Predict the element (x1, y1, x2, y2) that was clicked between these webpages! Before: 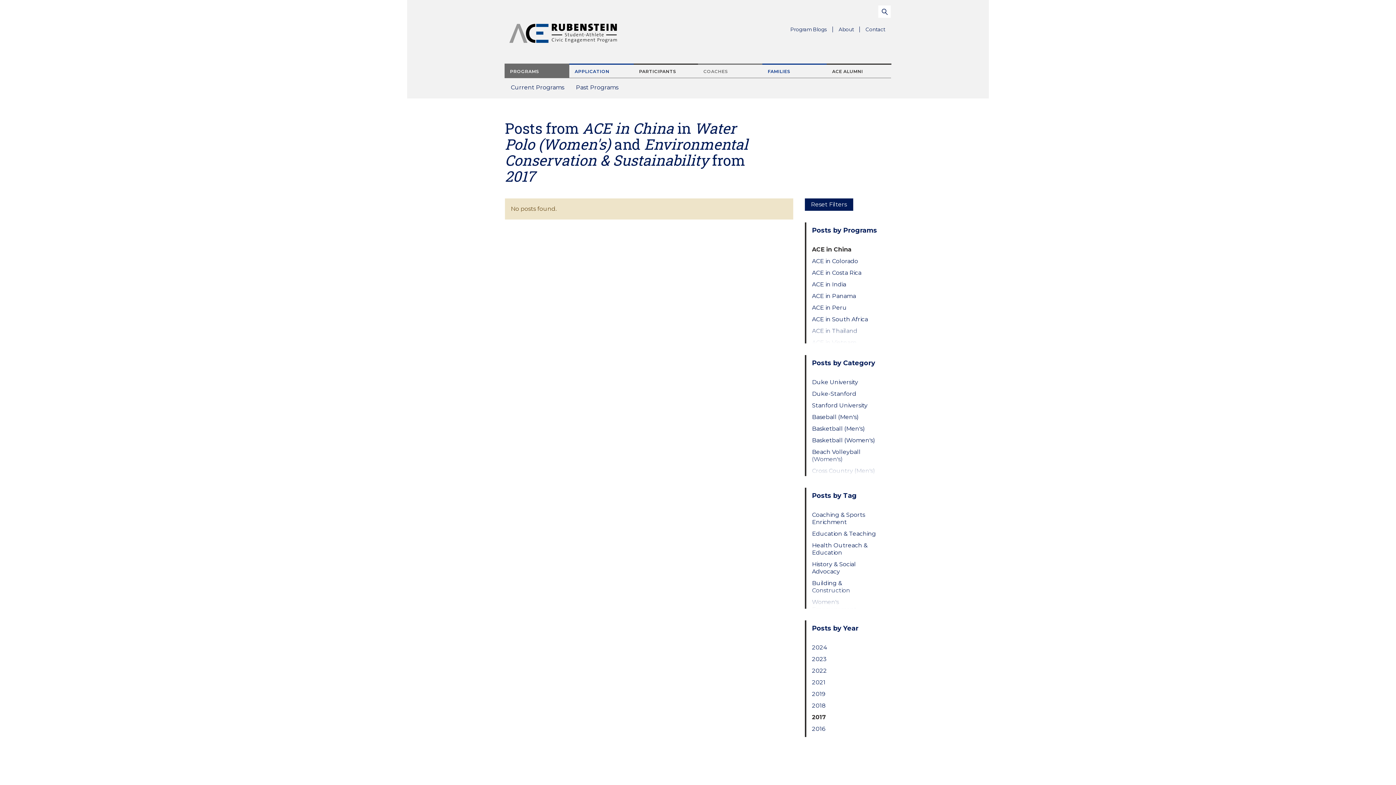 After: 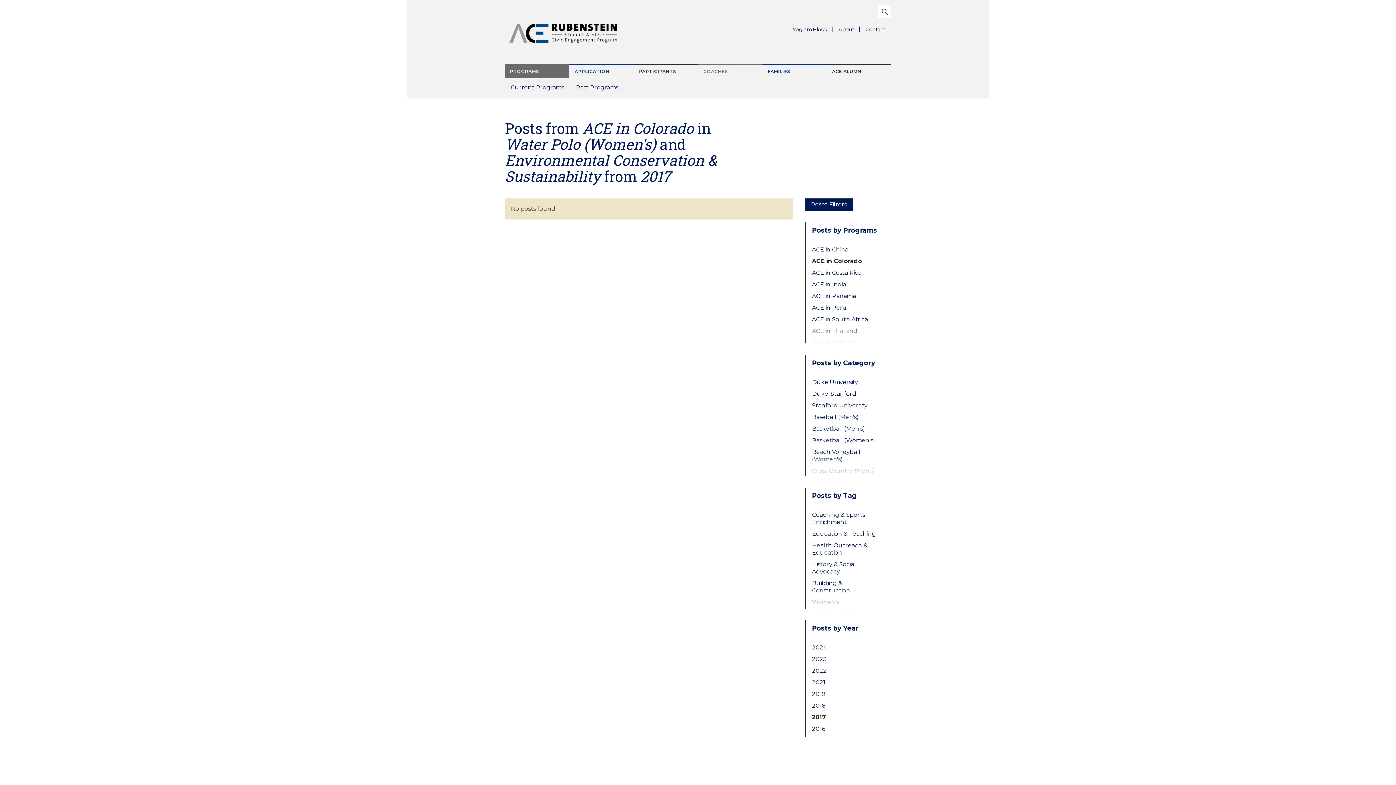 Action: bbox: (812, 257, 879, 265) label: ACE in Colorado